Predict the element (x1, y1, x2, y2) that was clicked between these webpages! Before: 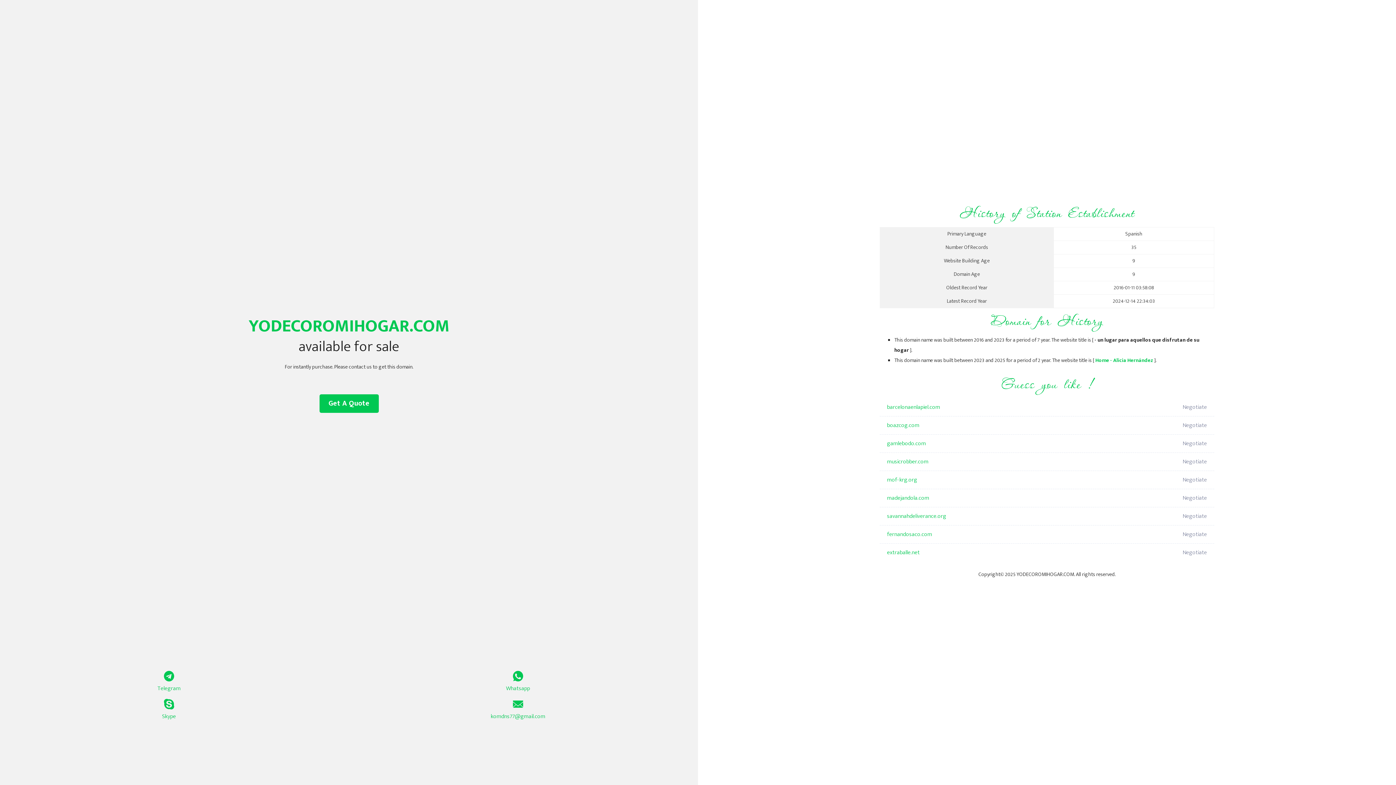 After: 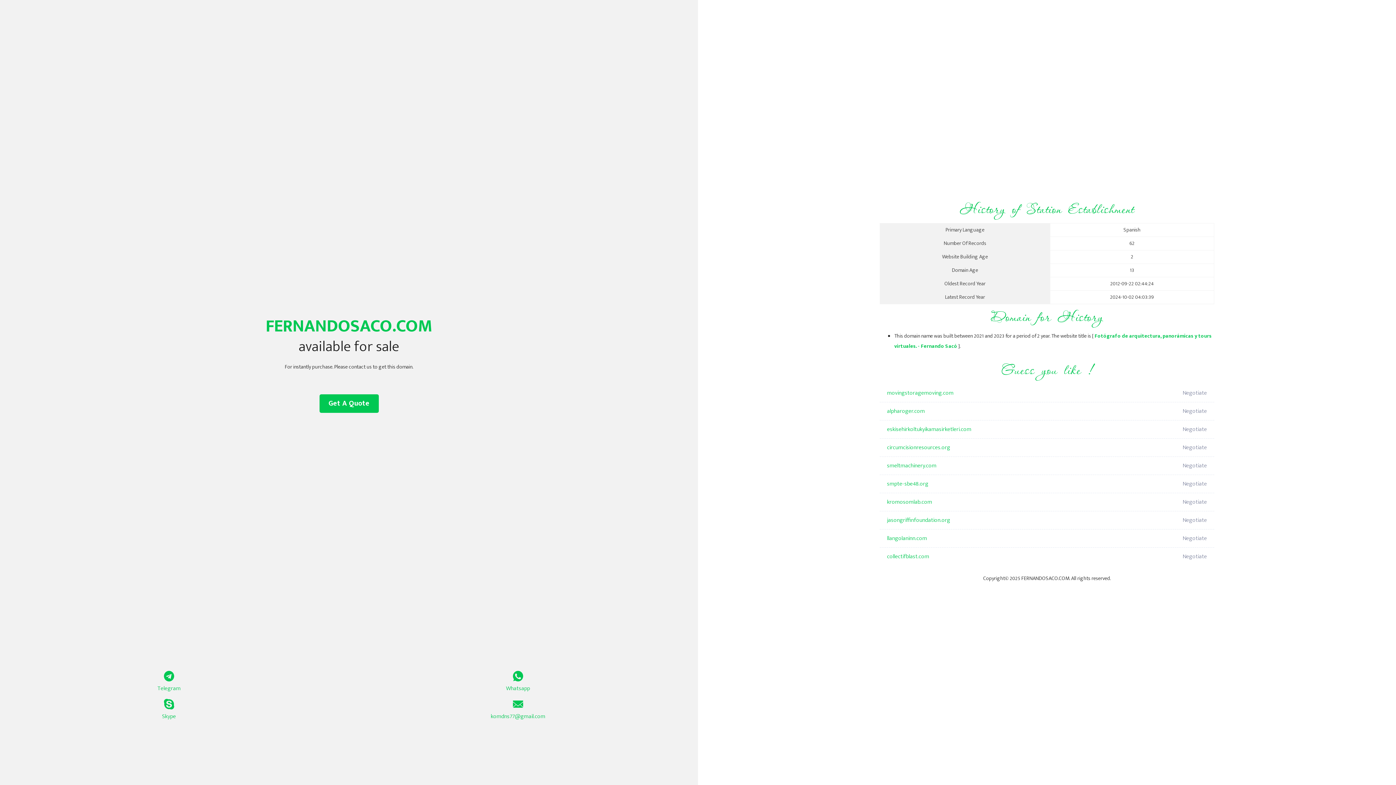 Action: label: fernandosaco.com bbox: (887, 525, 1098, 544)